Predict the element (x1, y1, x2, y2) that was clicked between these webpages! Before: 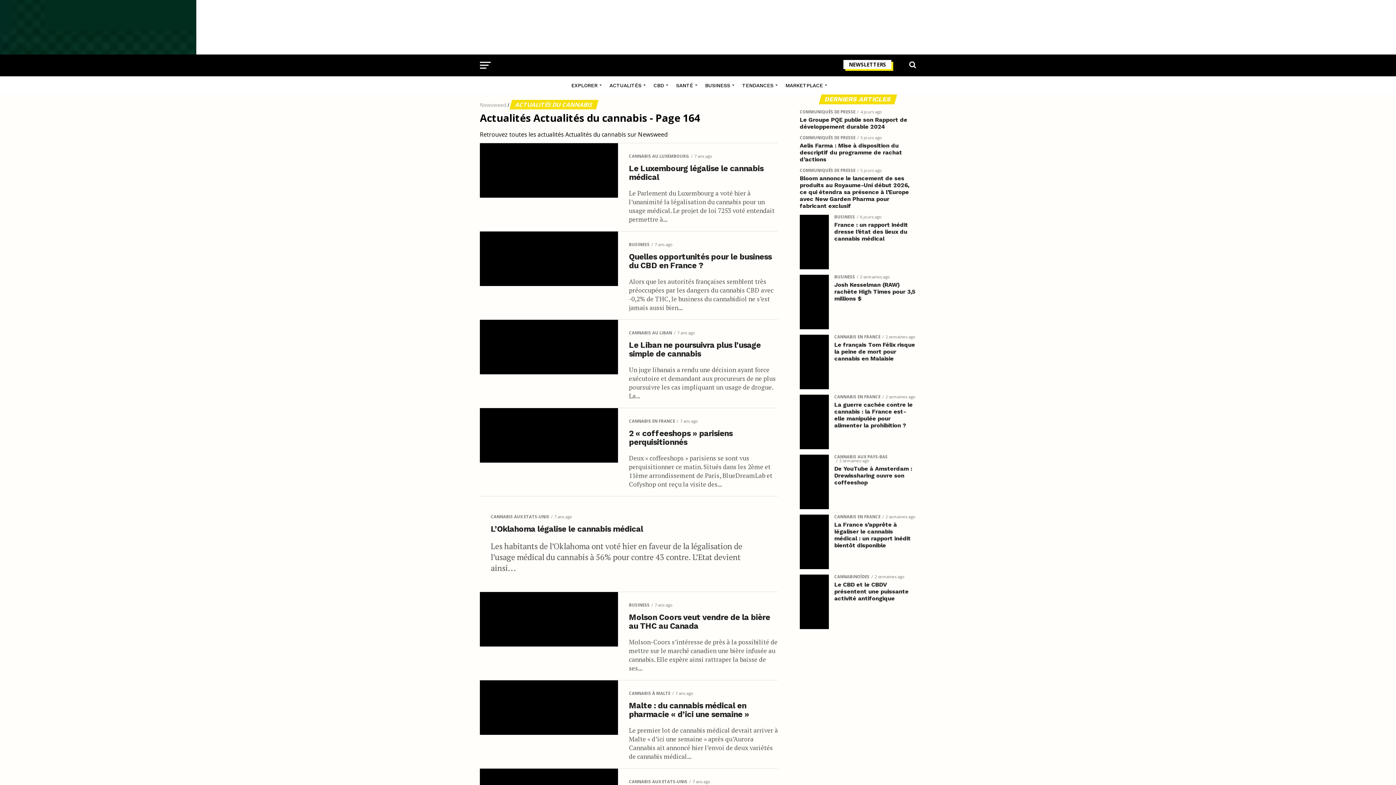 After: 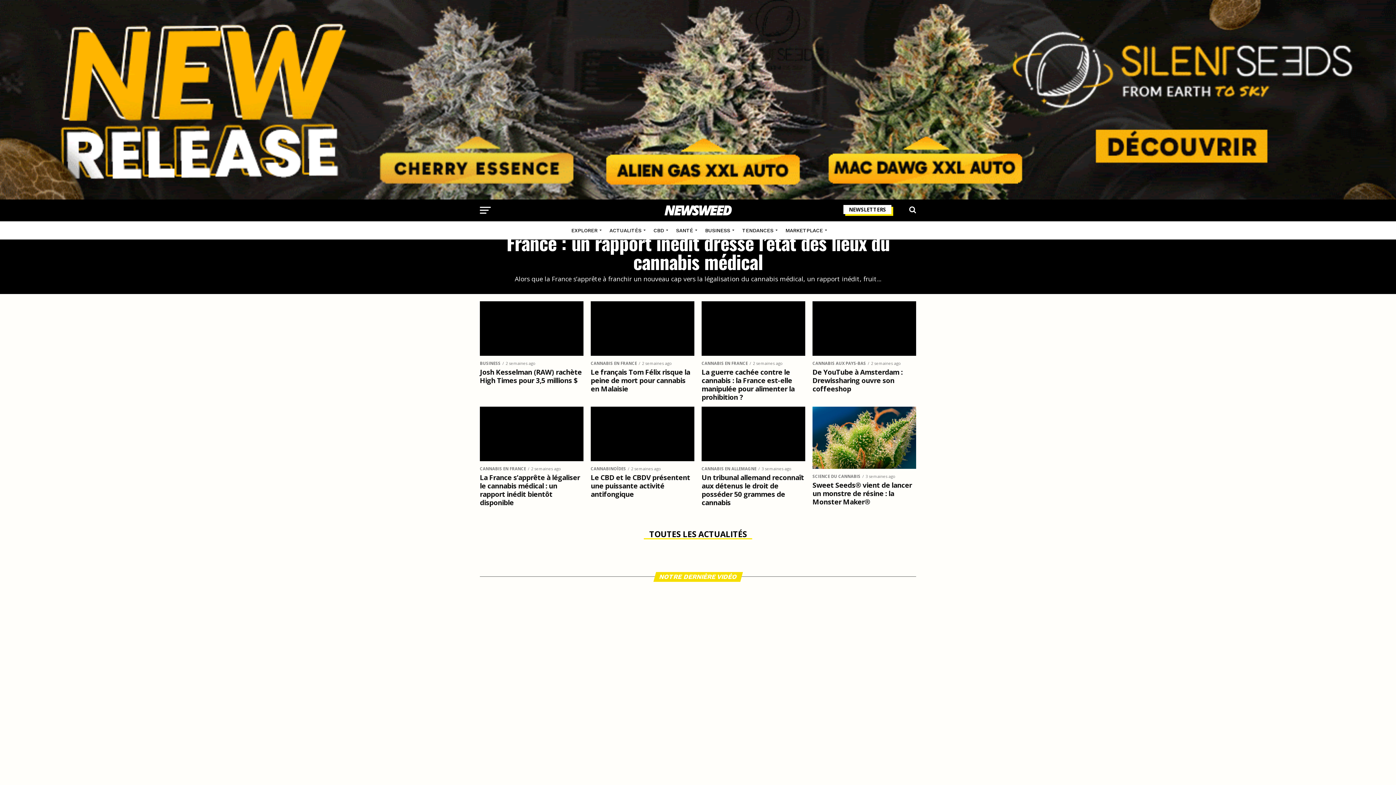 Action: bbox: (480, 101, 506, 108) label: Newsweed